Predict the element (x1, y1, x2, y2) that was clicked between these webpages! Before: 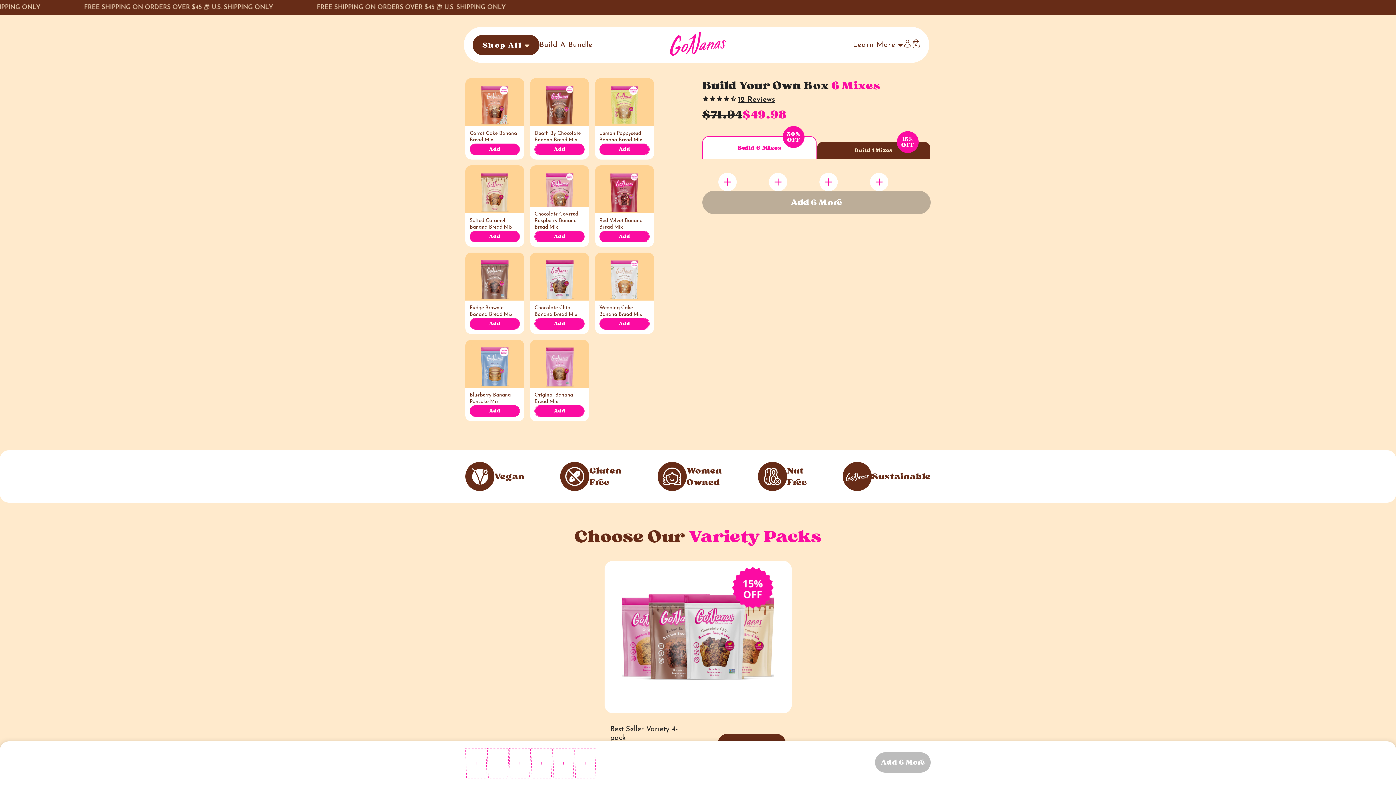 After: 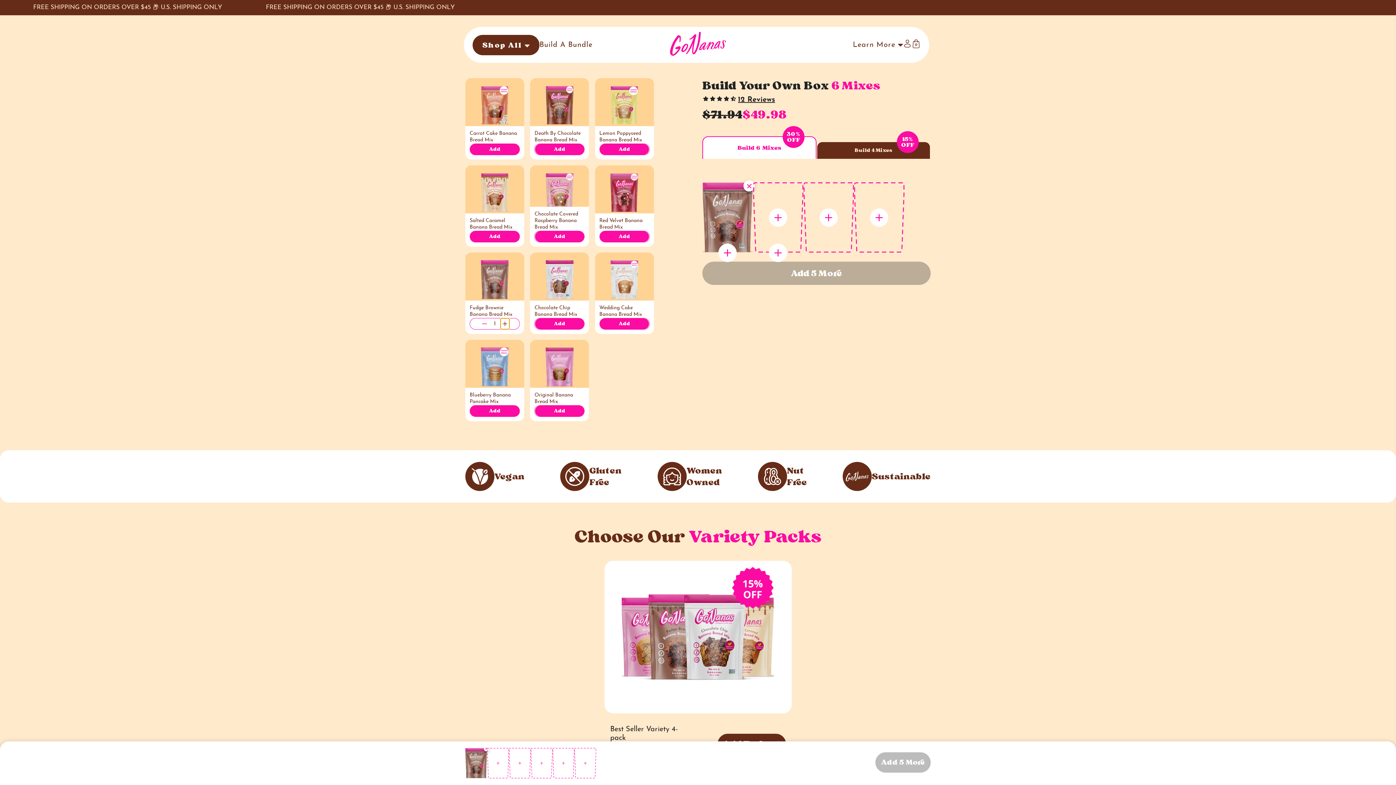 Action: label: Add bbox: (470, 318, 519, 329)